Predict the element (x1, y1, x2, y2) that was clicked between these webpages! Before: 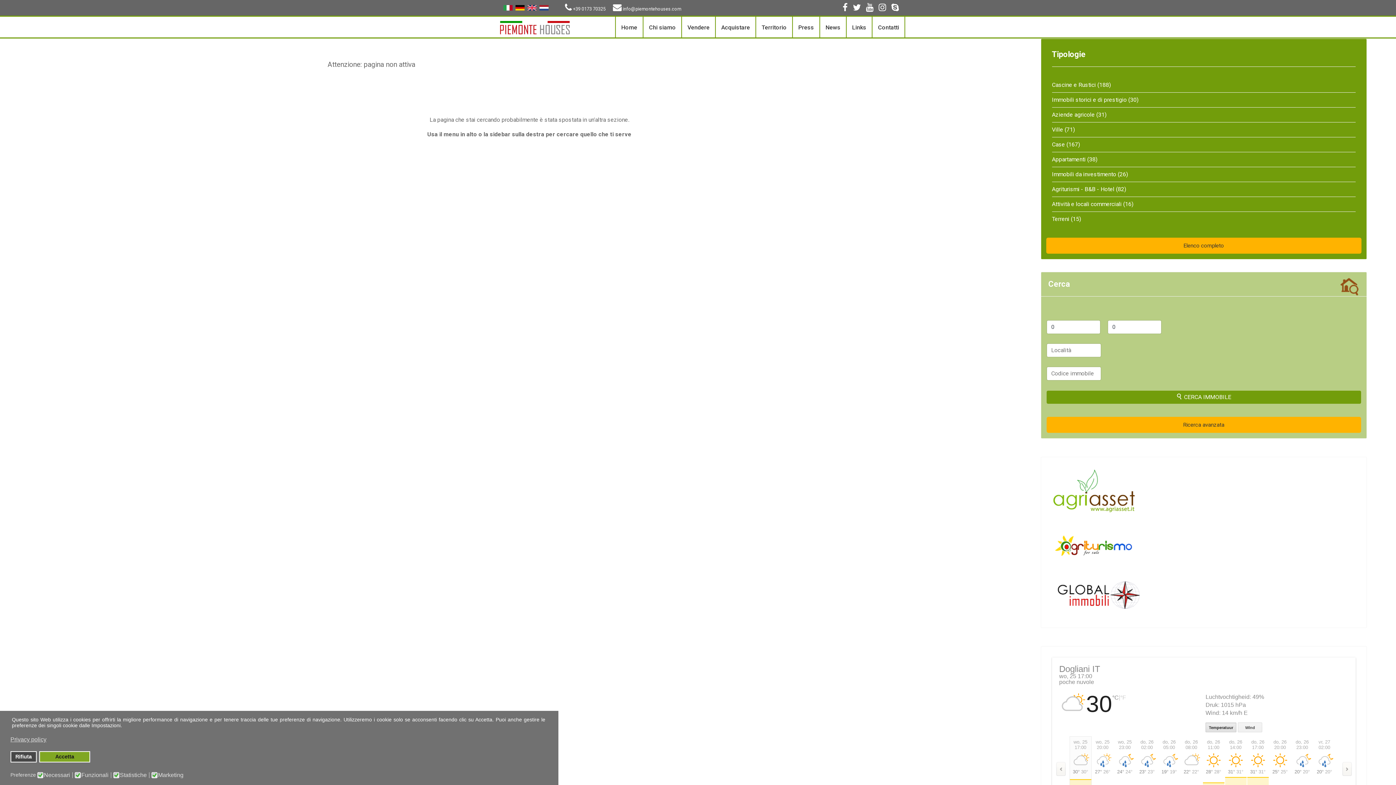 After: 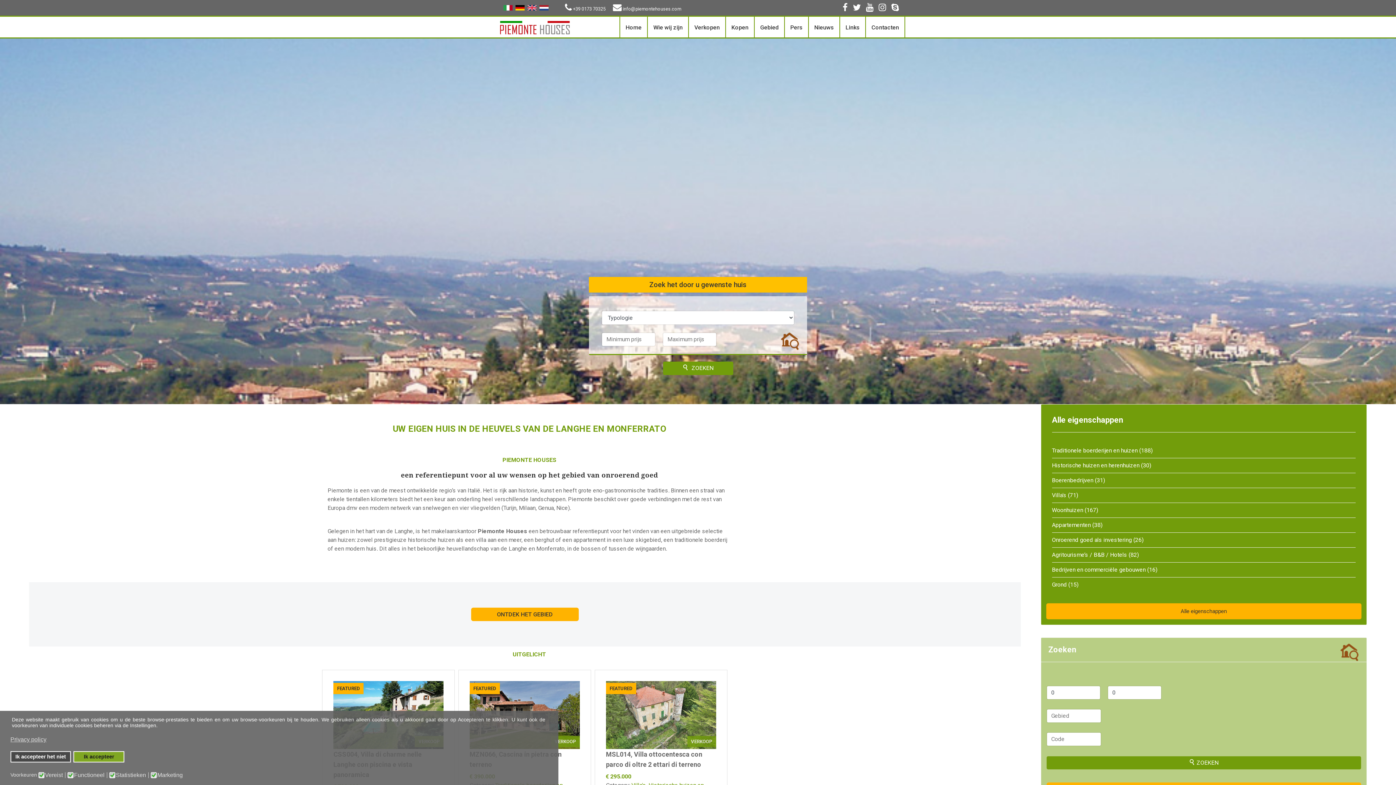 Action: bbox: (496, 19, 573, 36)